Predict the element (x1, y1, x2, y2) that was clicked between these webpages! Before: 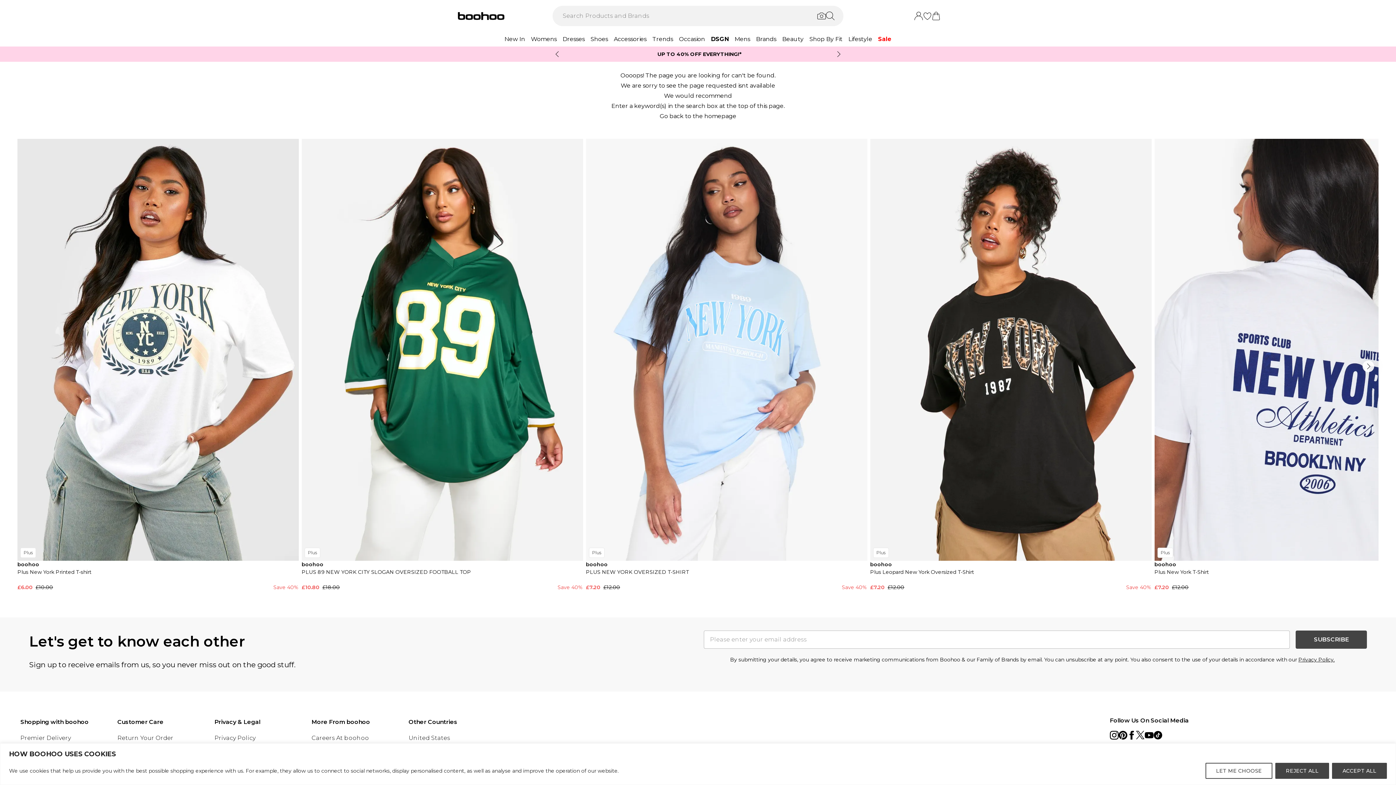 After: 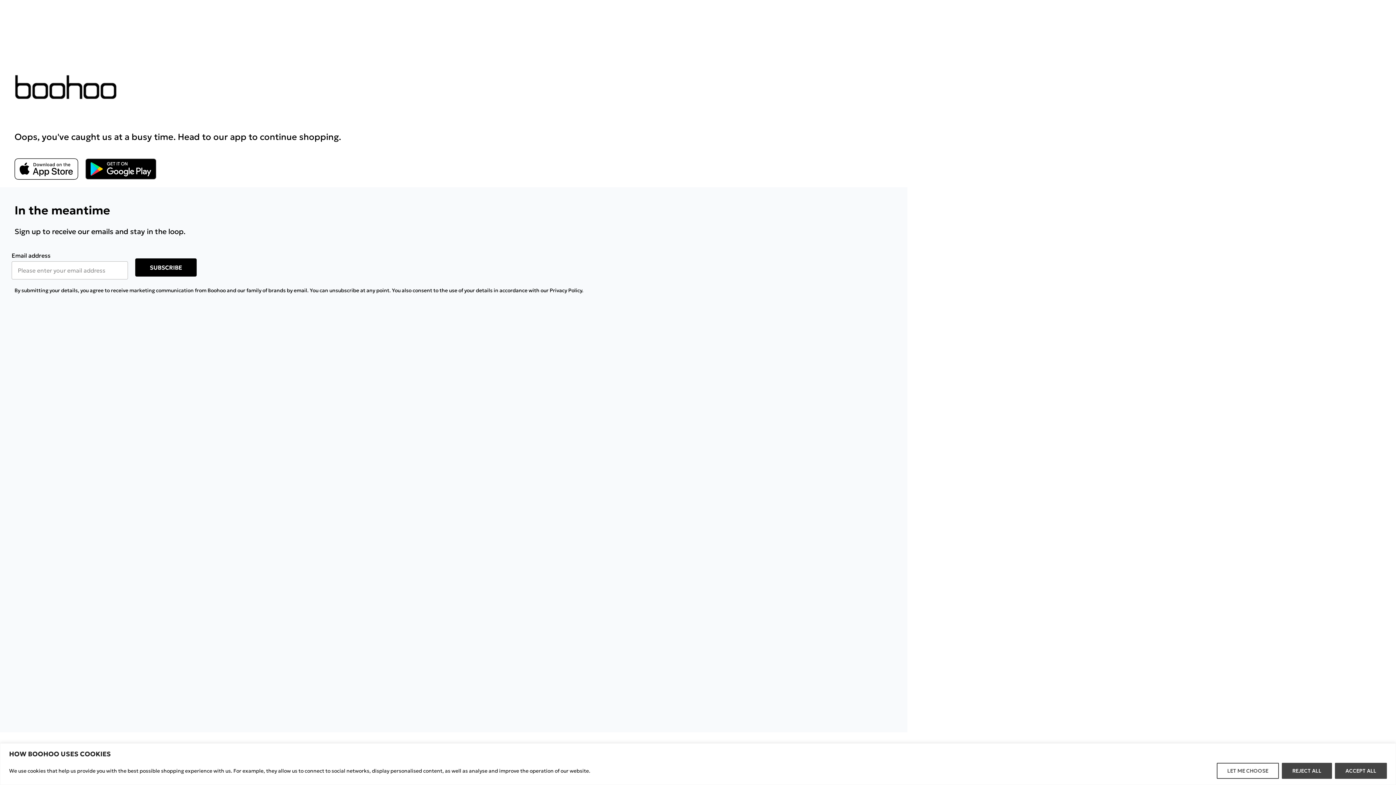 Action: bbox: (1154, 138, 1436, 591) label: View product Plus New York T-Shirt